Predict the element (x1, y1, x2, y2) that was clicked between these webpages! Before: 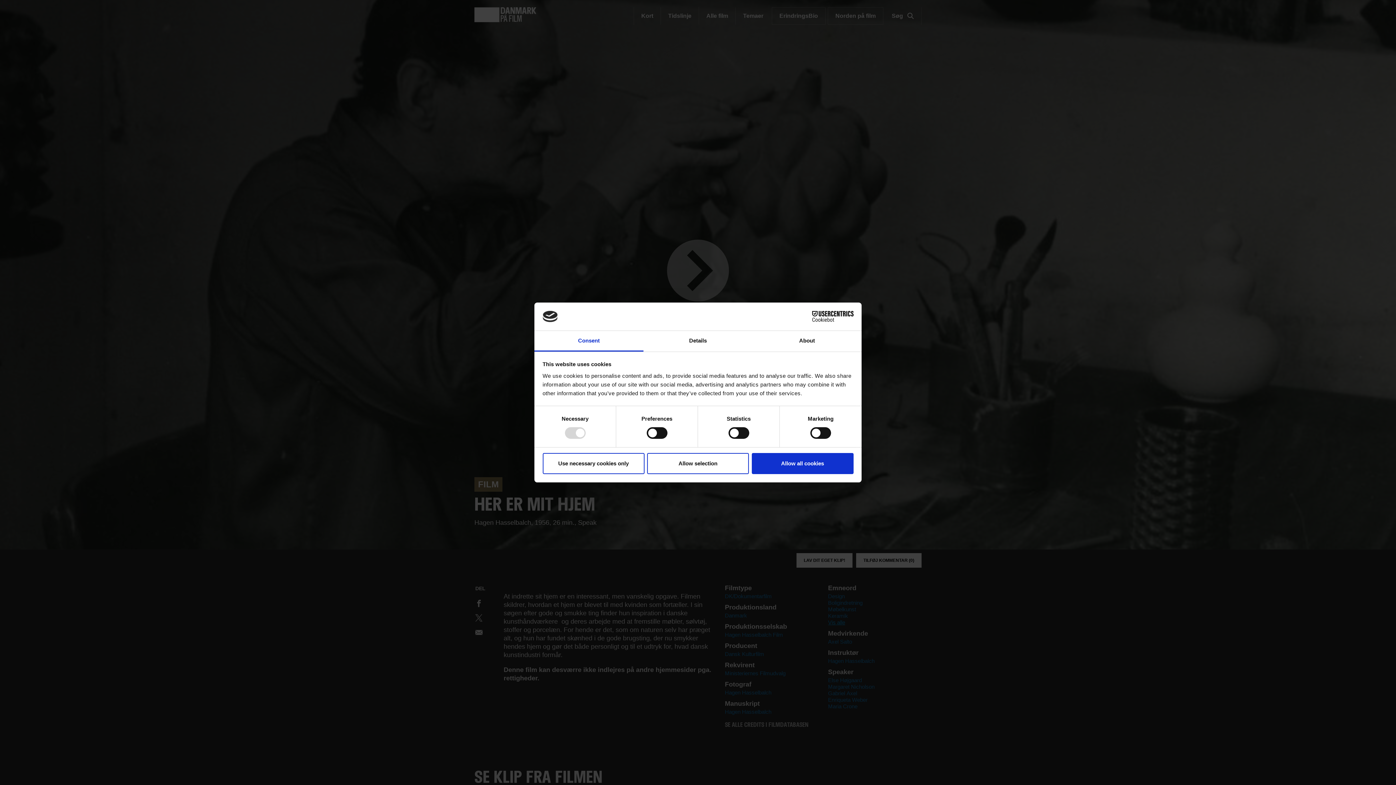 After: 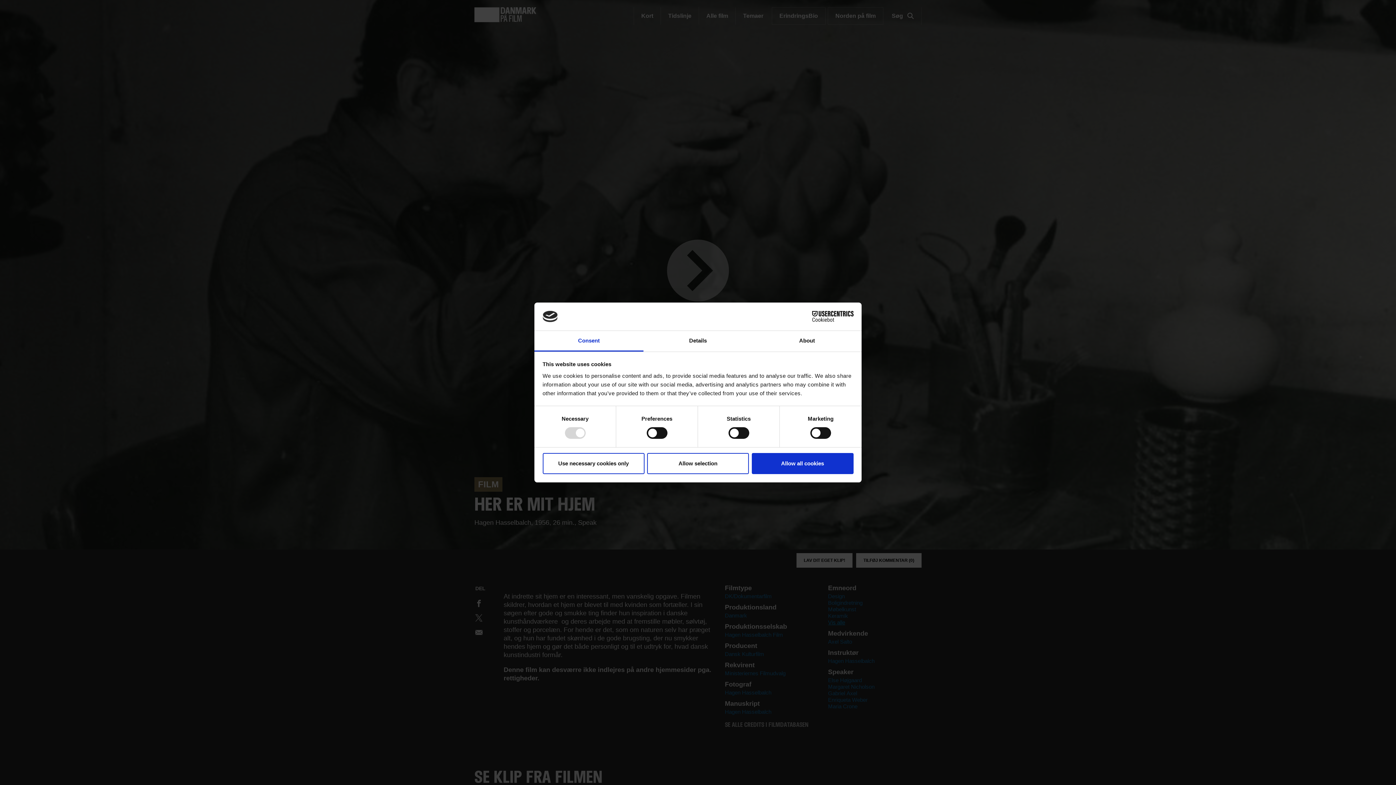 Action: bbox: (790, 311, 853, 322) label: Cookiebot - opens in a new window